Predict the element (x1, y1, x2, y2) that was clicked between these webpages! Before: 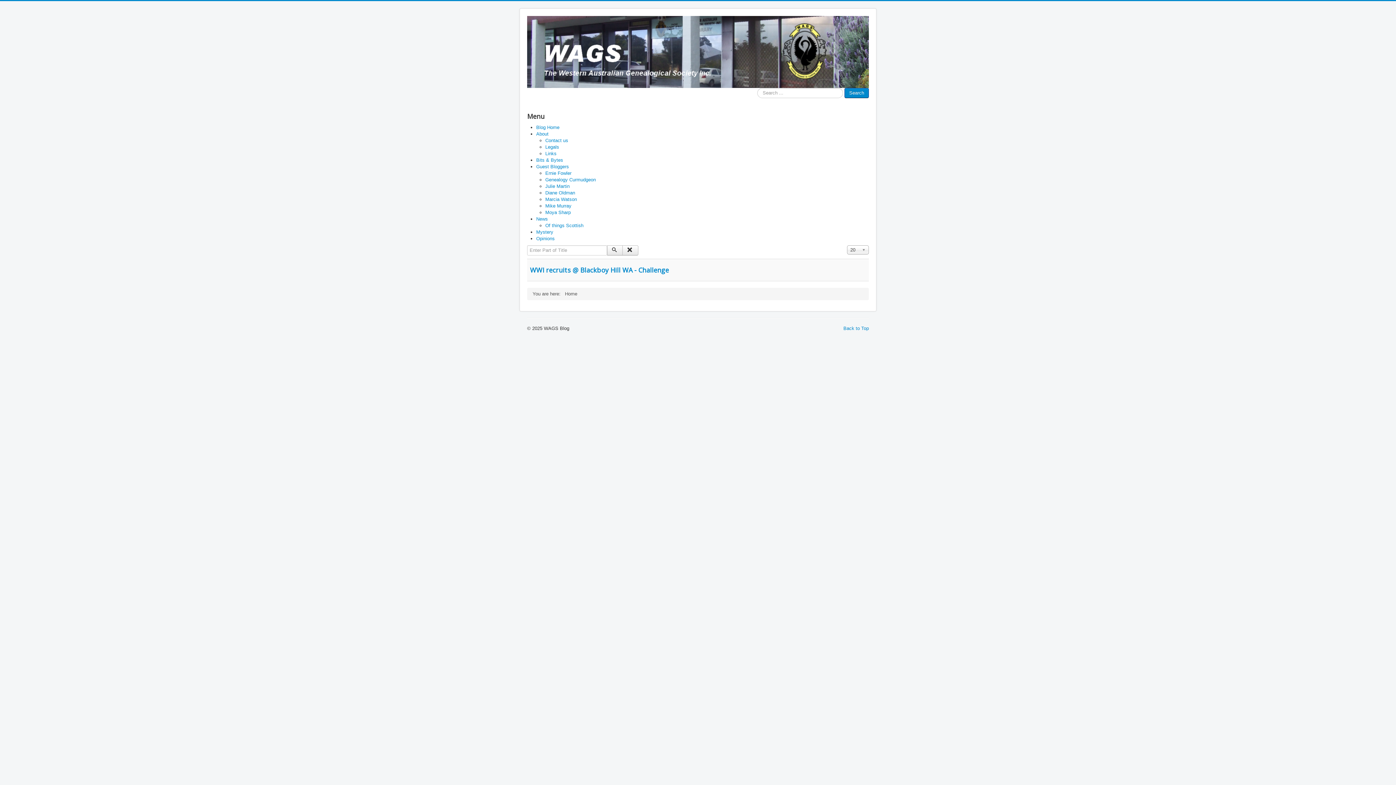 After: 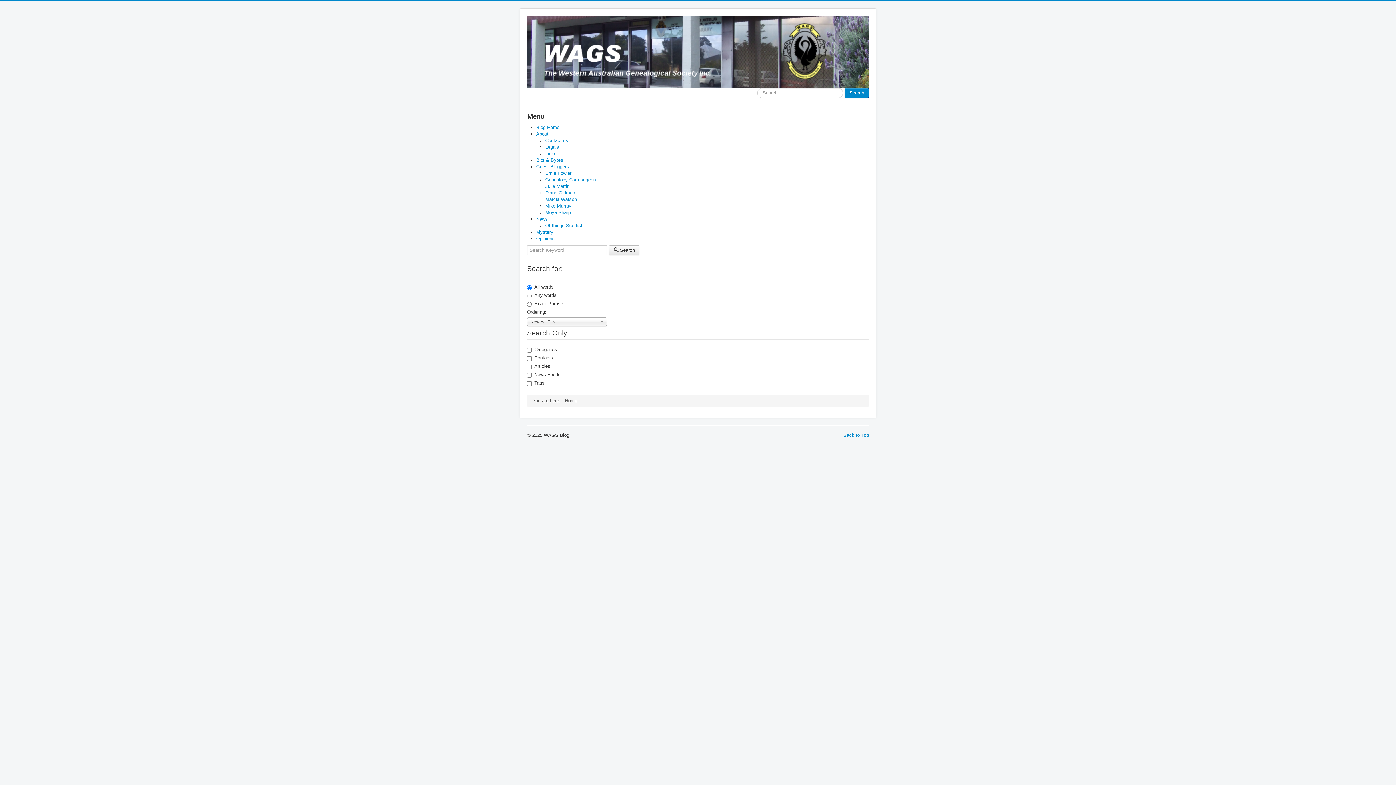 Action: label: Search bbox: (844, 88, 869, 98)